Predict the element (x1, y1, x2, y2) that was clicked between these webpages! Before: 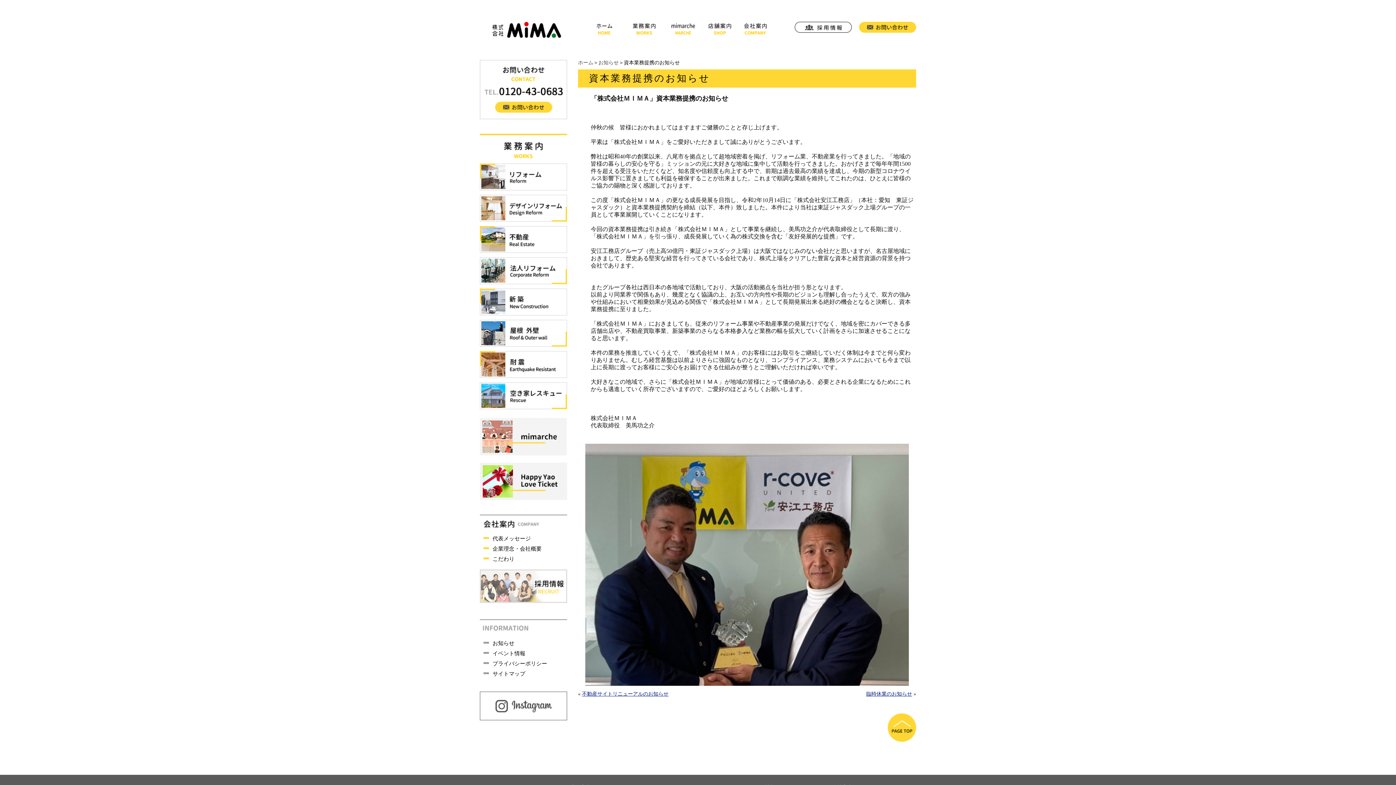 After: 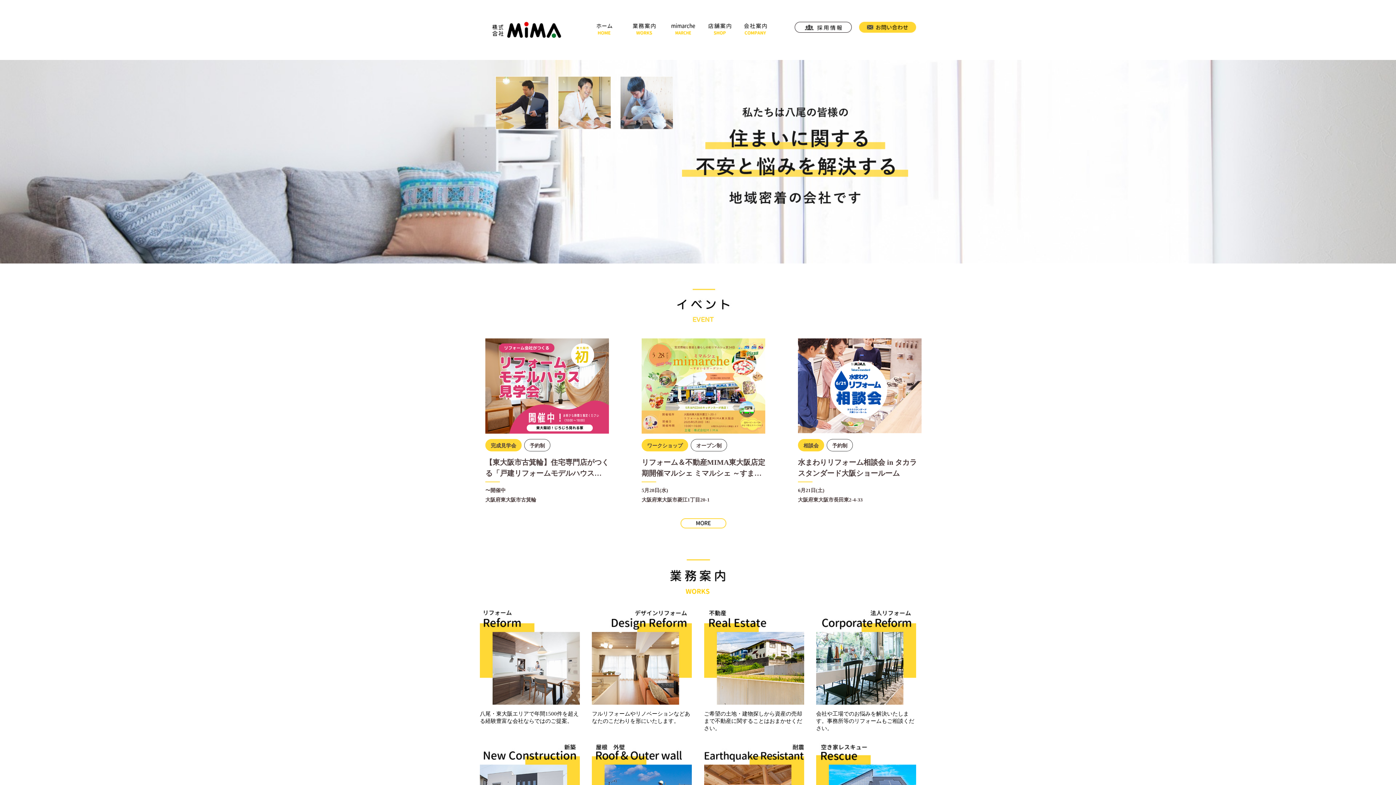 Action: bbox: (594, 25, 616, 31)